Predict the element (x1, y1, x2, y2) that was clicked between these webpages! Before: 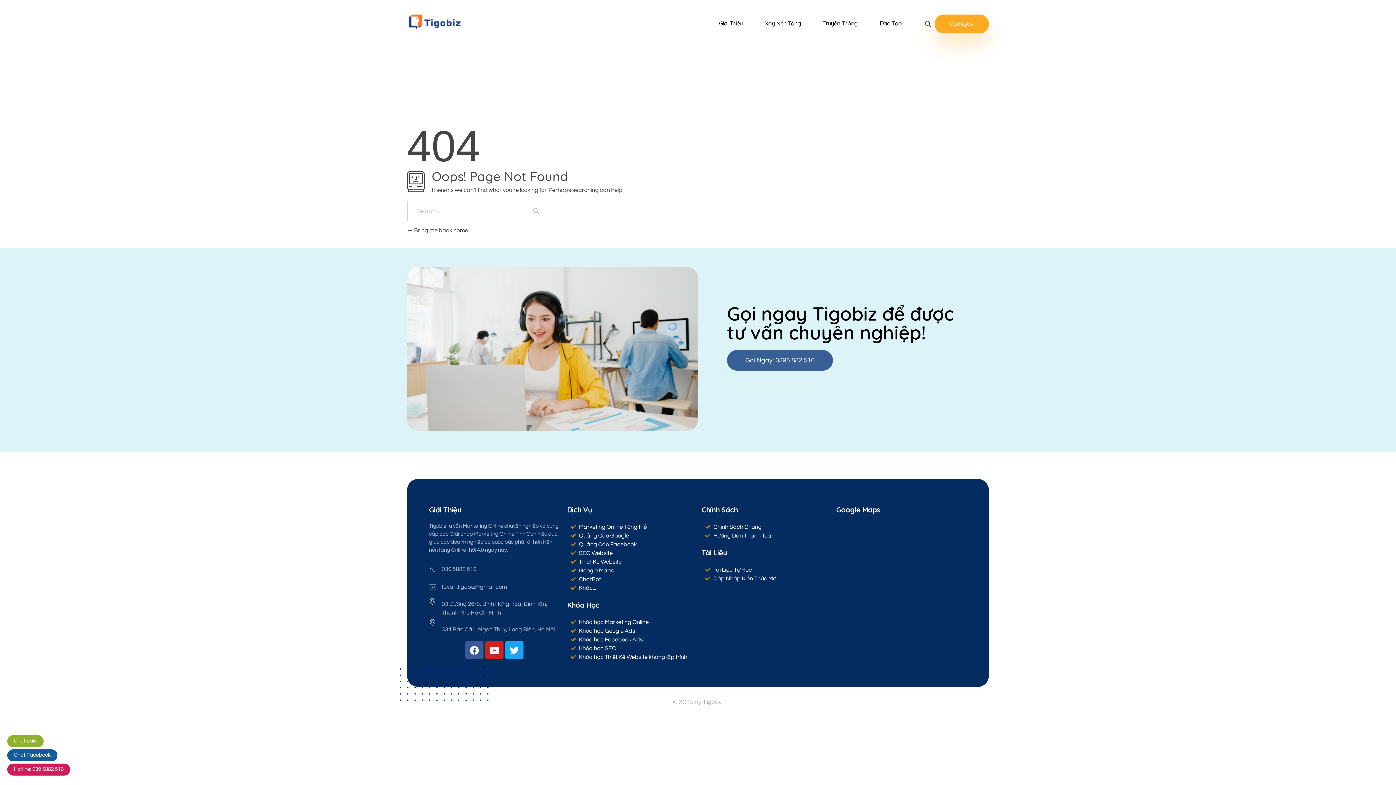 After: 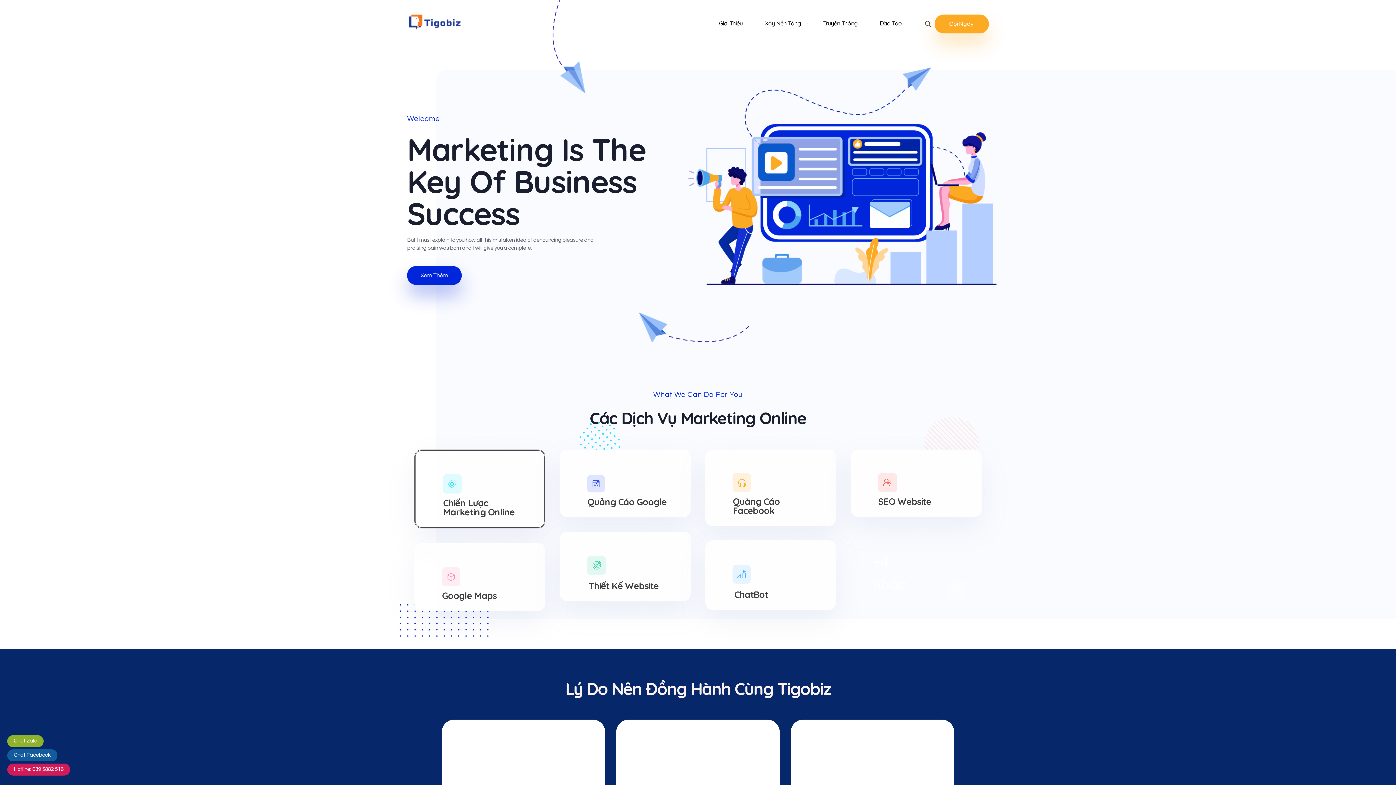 Action: bbox: (407, 227, 468, 233) label:  Bring me back home